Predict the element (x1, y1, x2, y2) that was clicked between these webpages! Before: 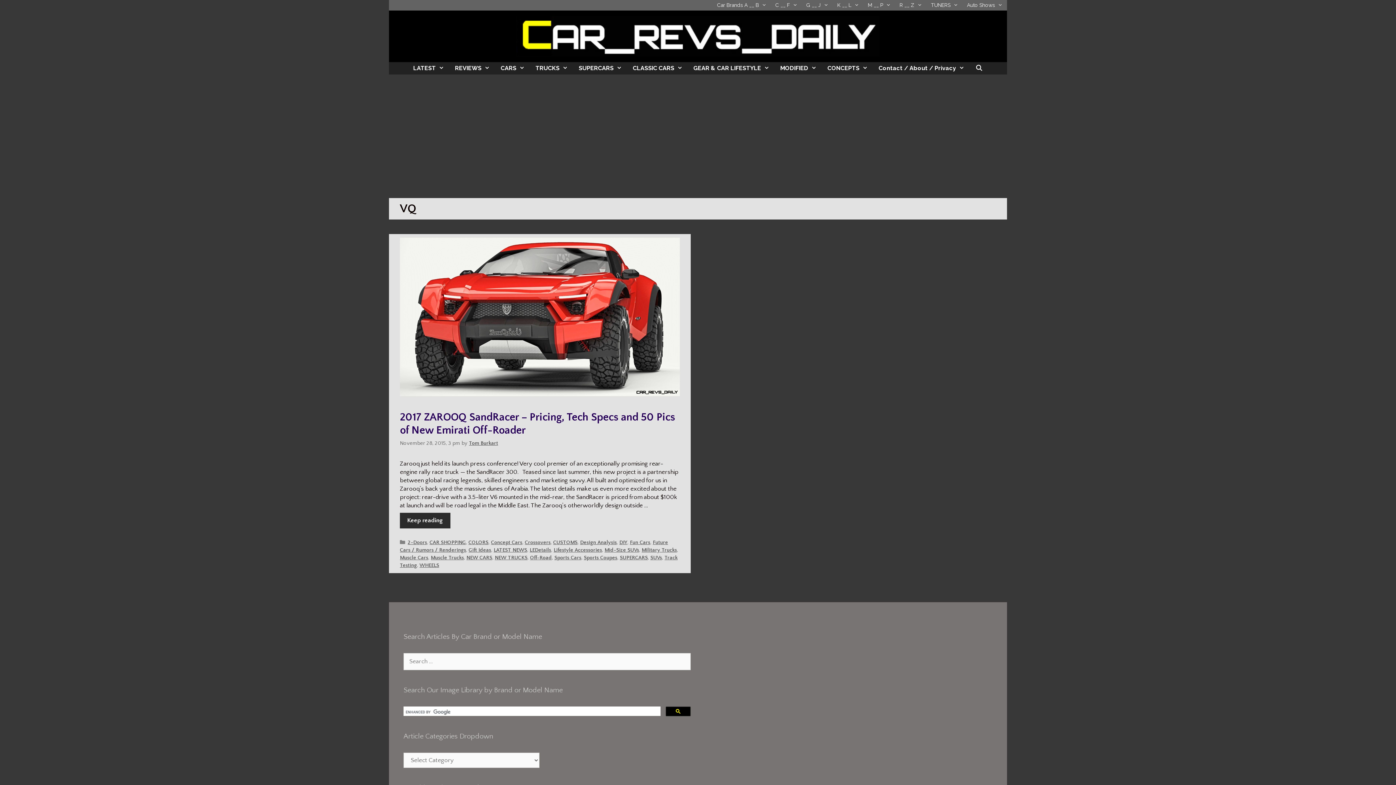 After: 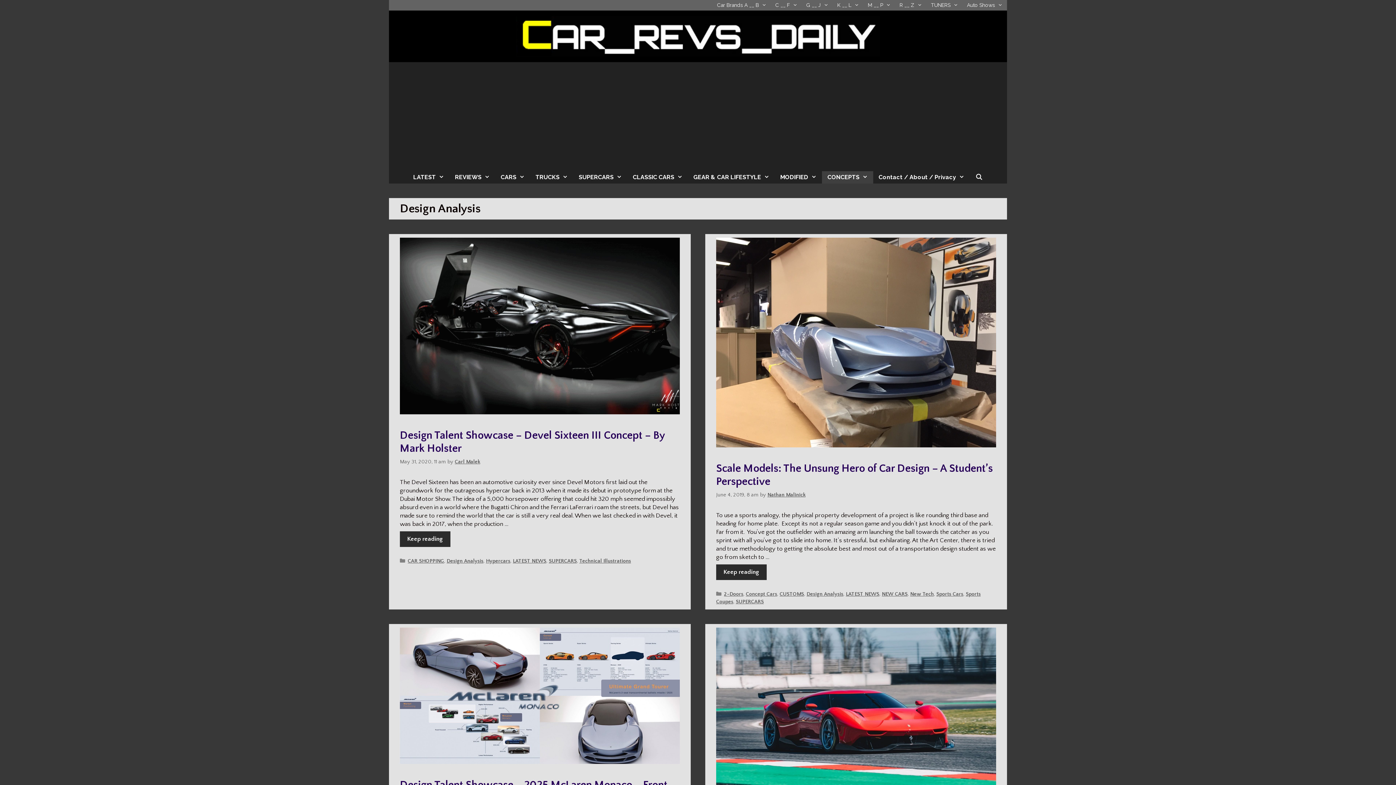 Action: label: Design Analysis bbox: (580, 540, 616, 545)